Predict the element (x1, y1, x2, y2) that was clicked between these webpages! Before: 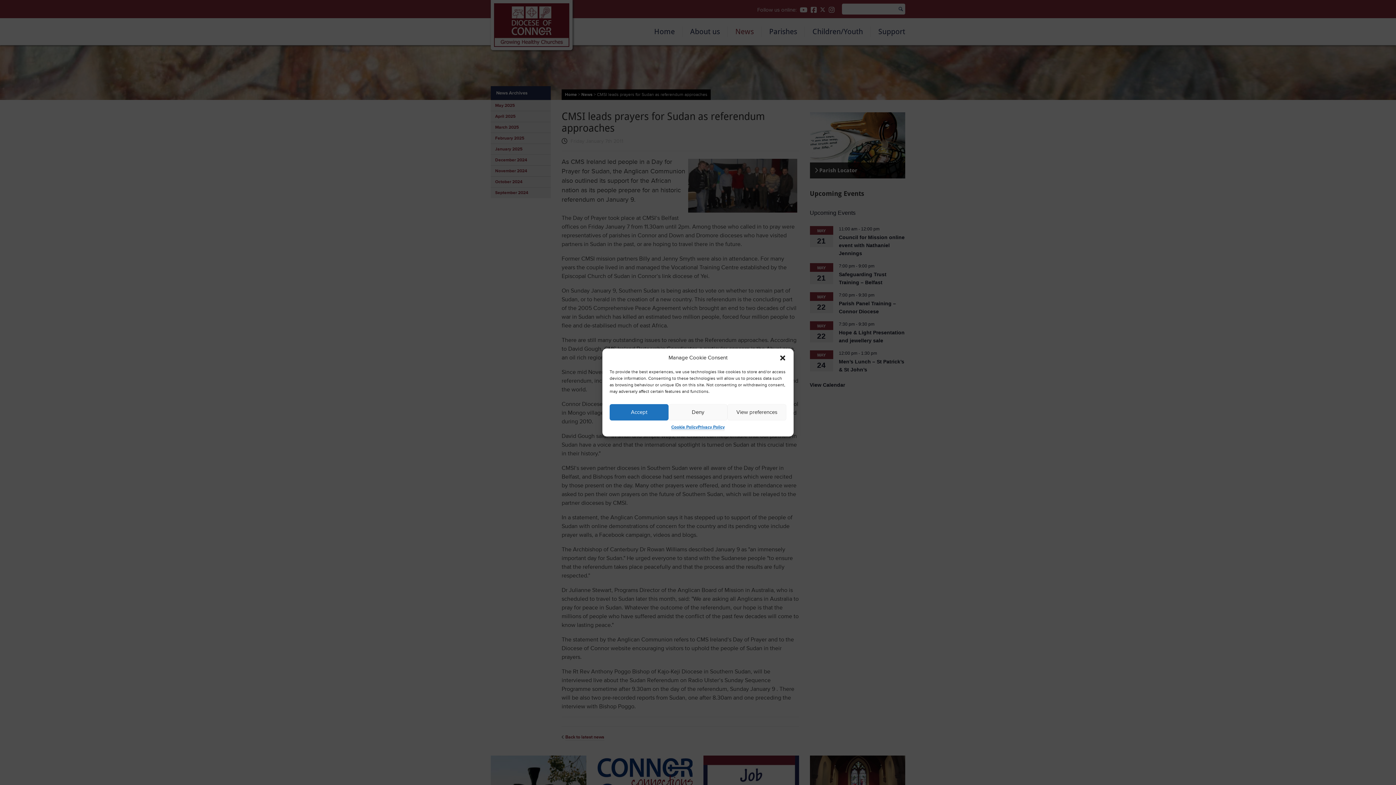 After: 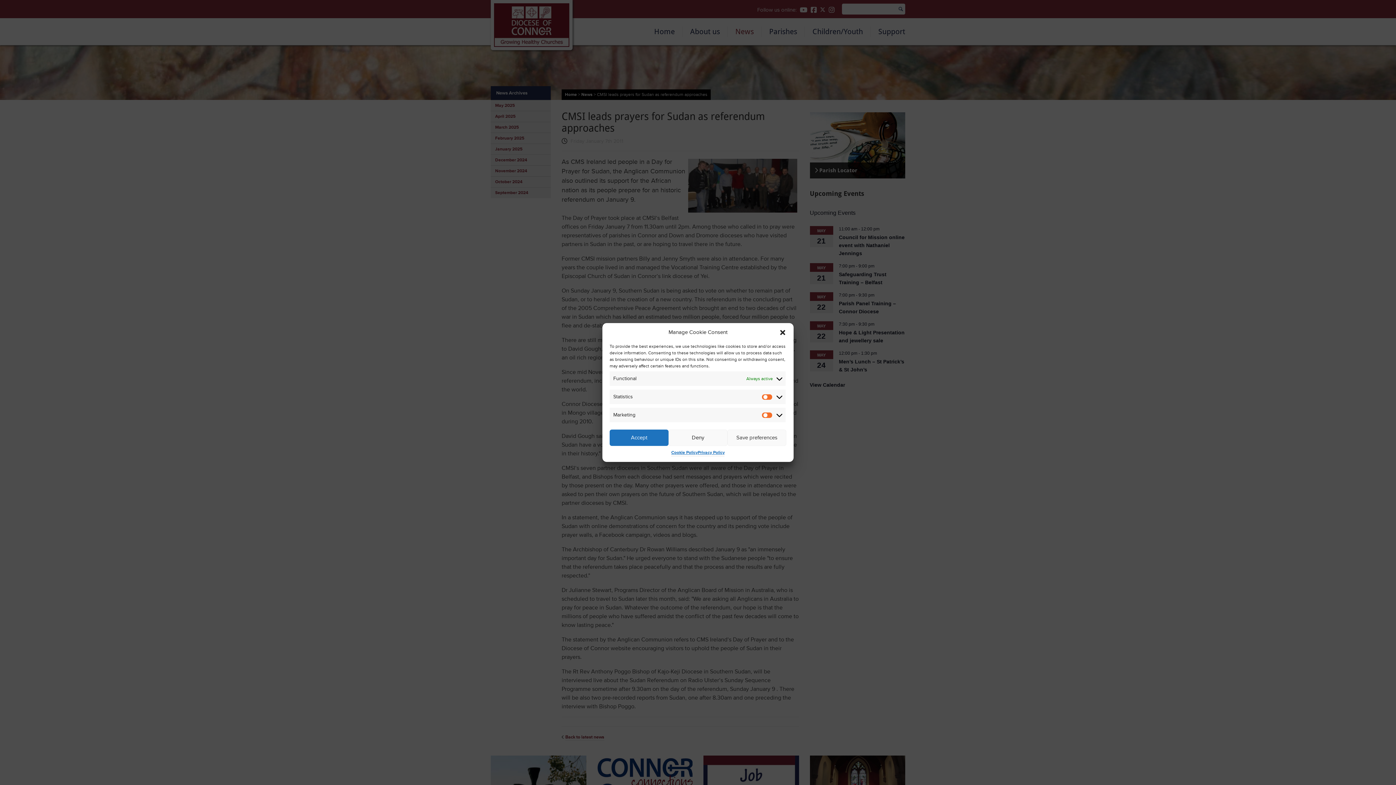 Action: bbox: (727, 404, 786, 420) label: View preferences